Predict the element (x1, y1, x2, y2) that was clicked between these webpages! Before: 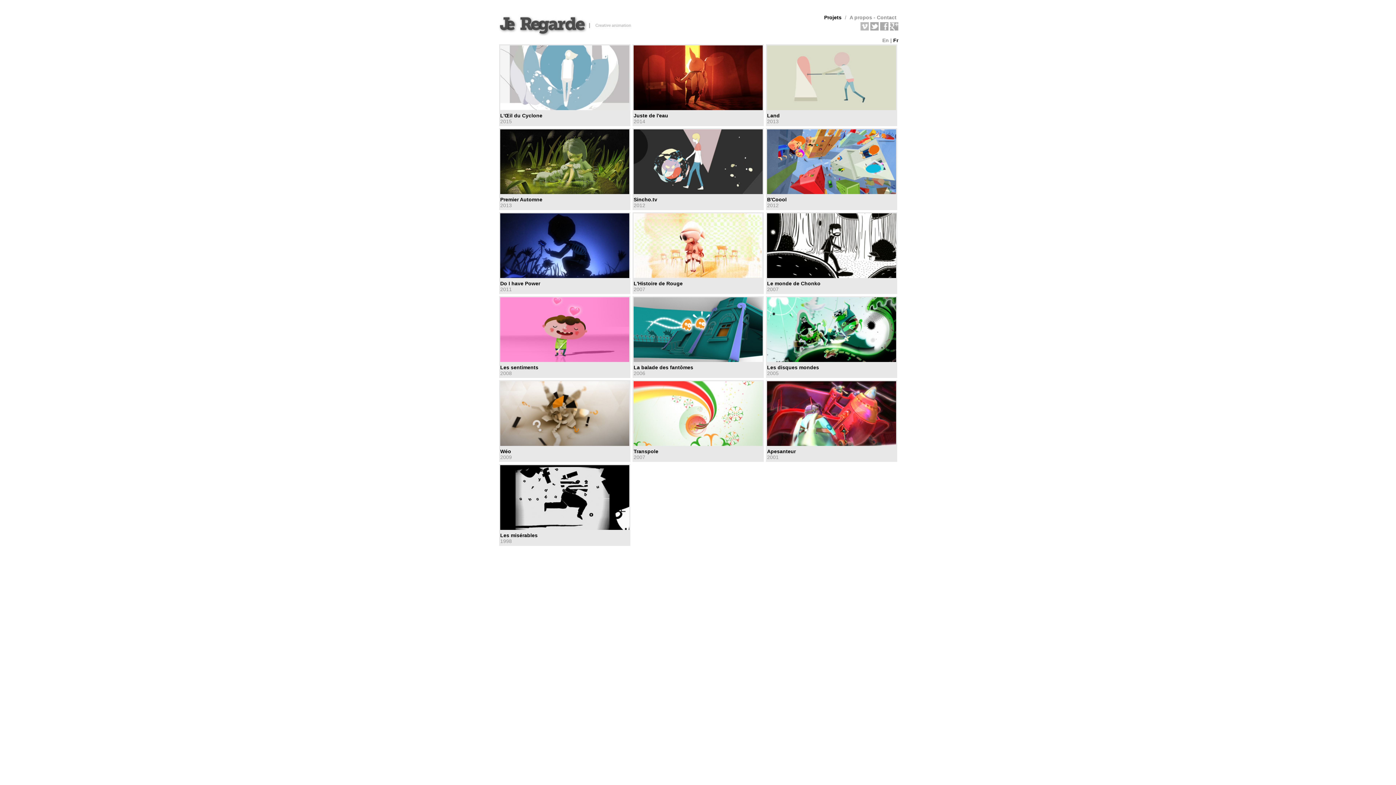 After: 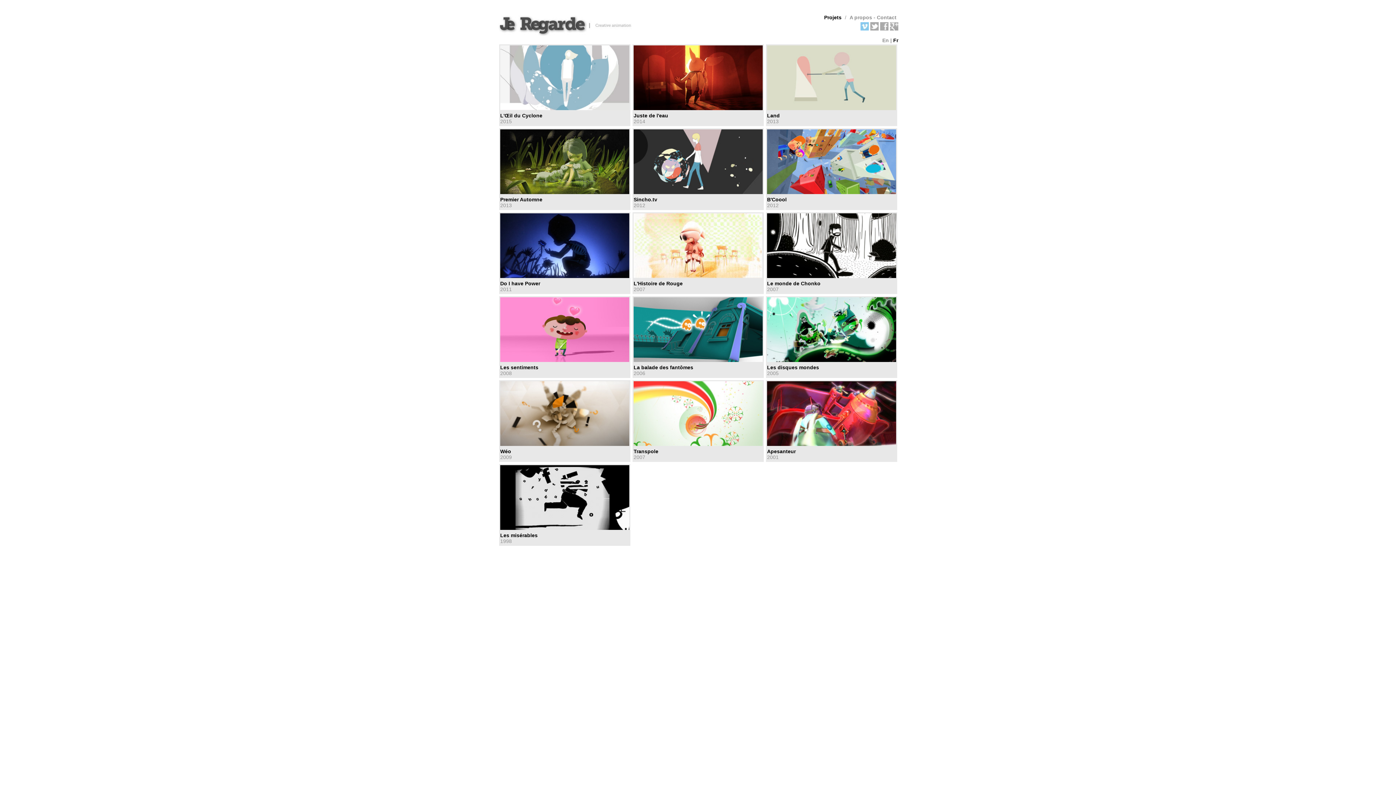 Action: bbox: (860, 25, 869, 31)